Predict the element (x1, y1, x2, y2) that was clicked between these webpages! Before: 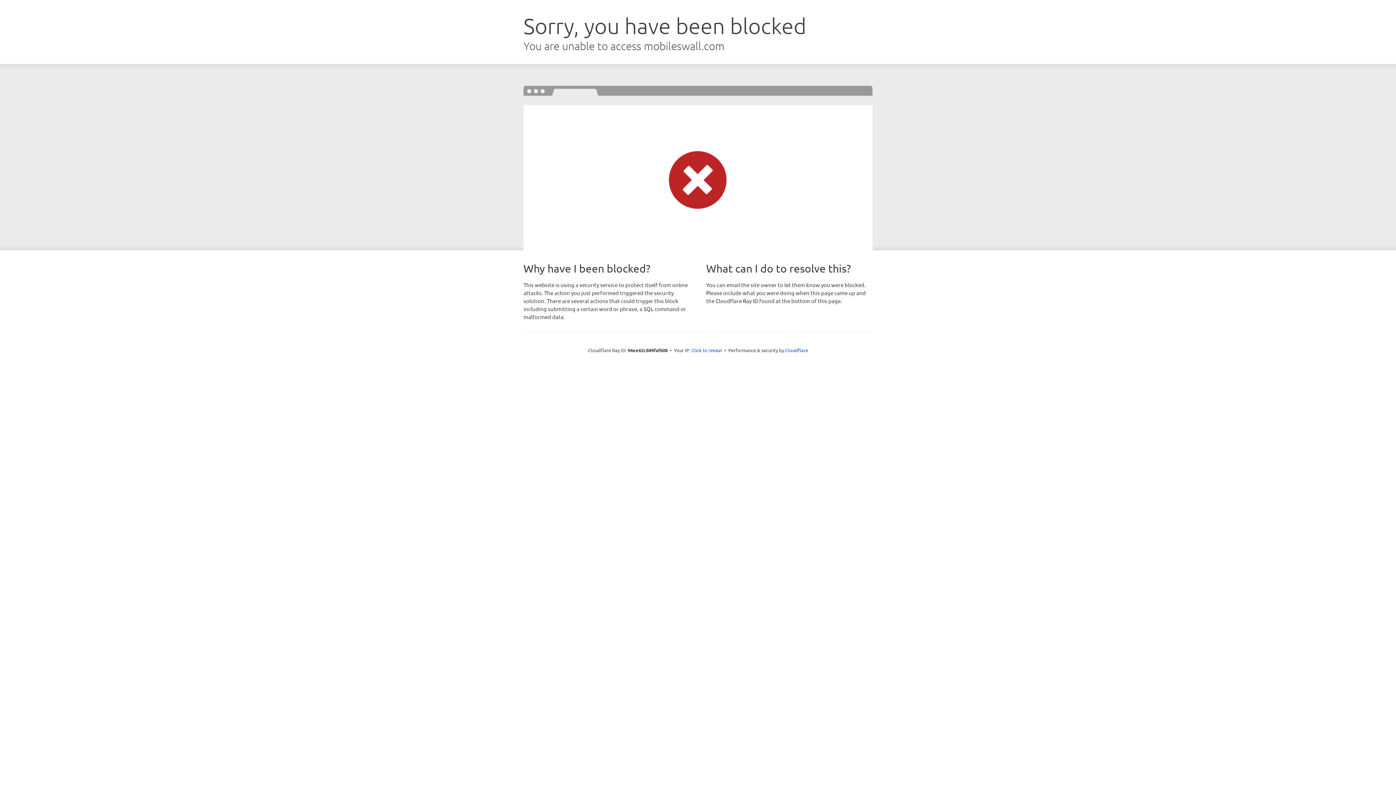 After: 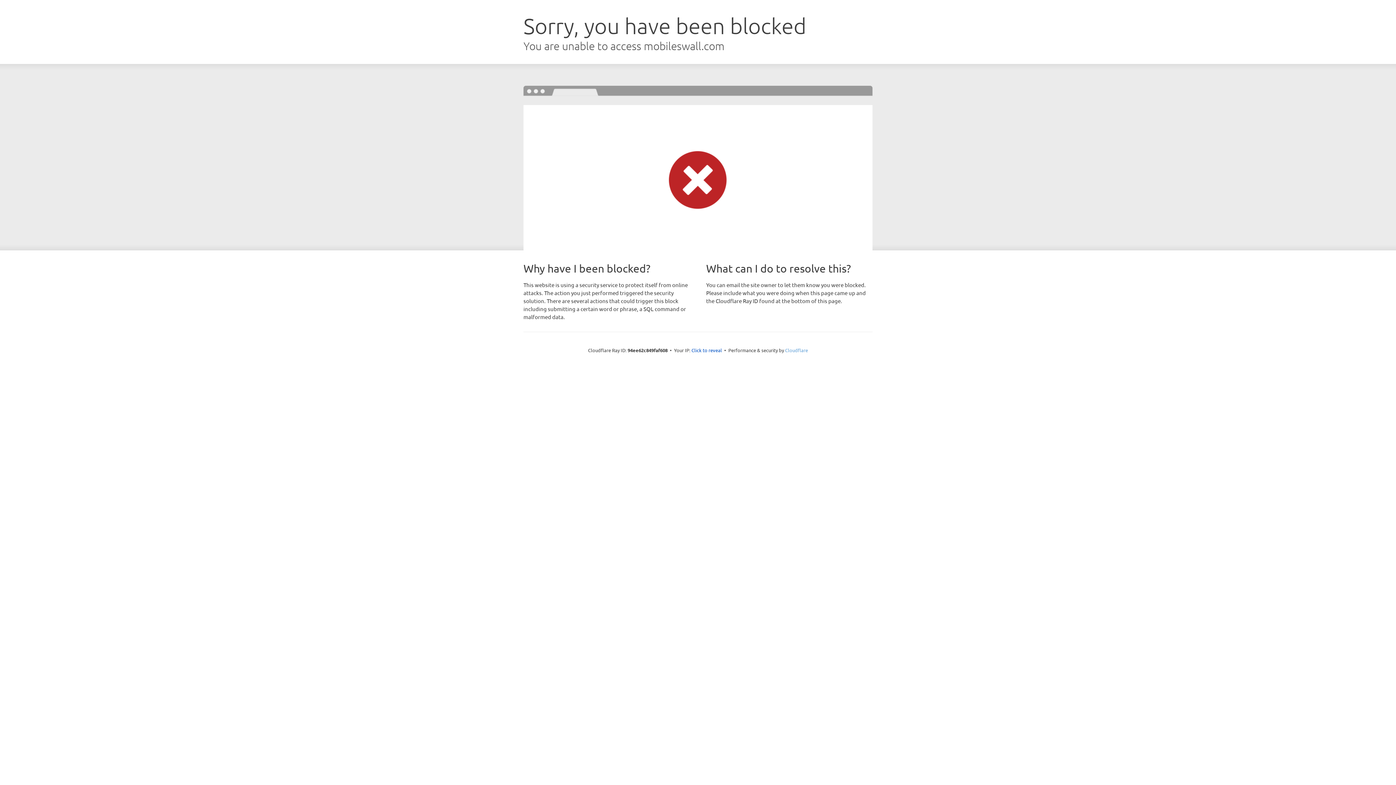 Action: label: Cloudflare bbox: (785, 347, 808, 353)